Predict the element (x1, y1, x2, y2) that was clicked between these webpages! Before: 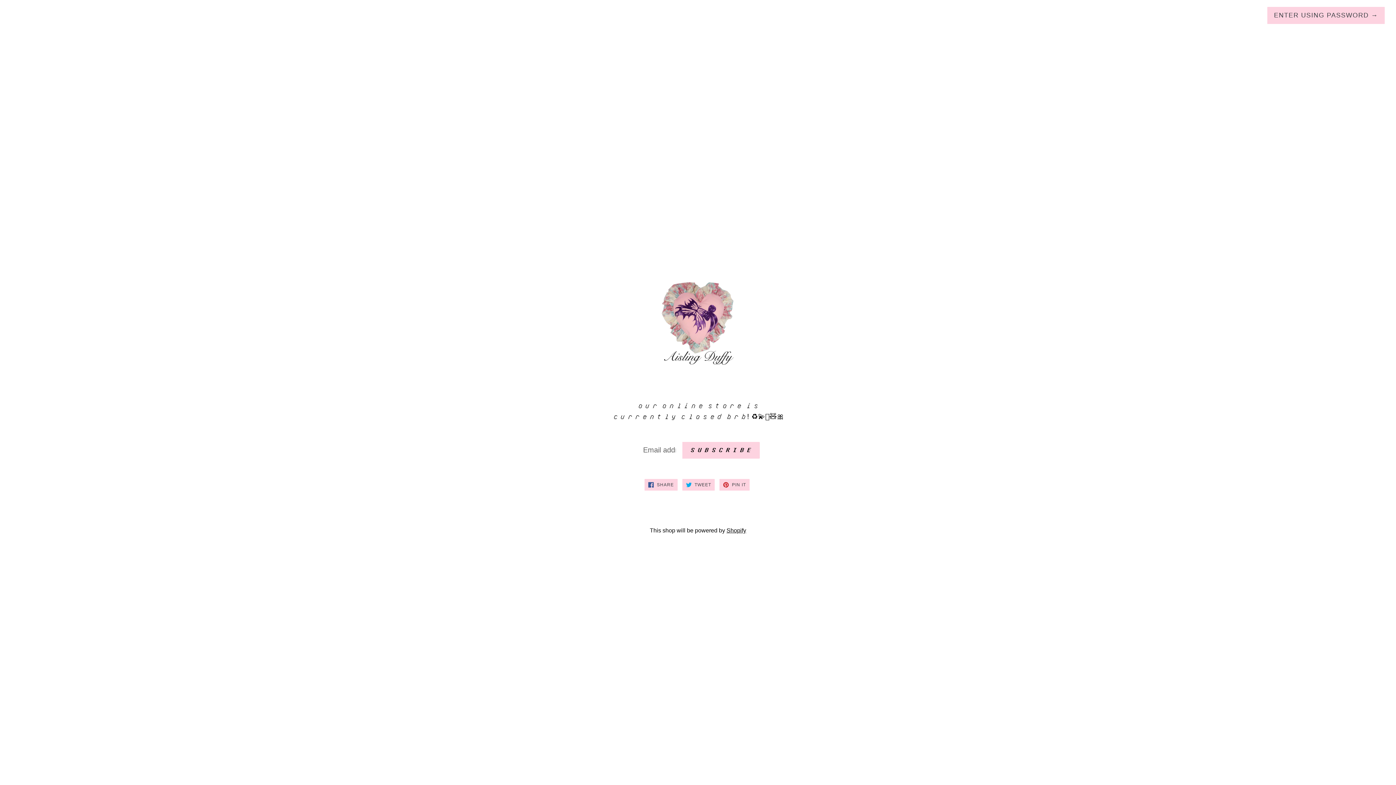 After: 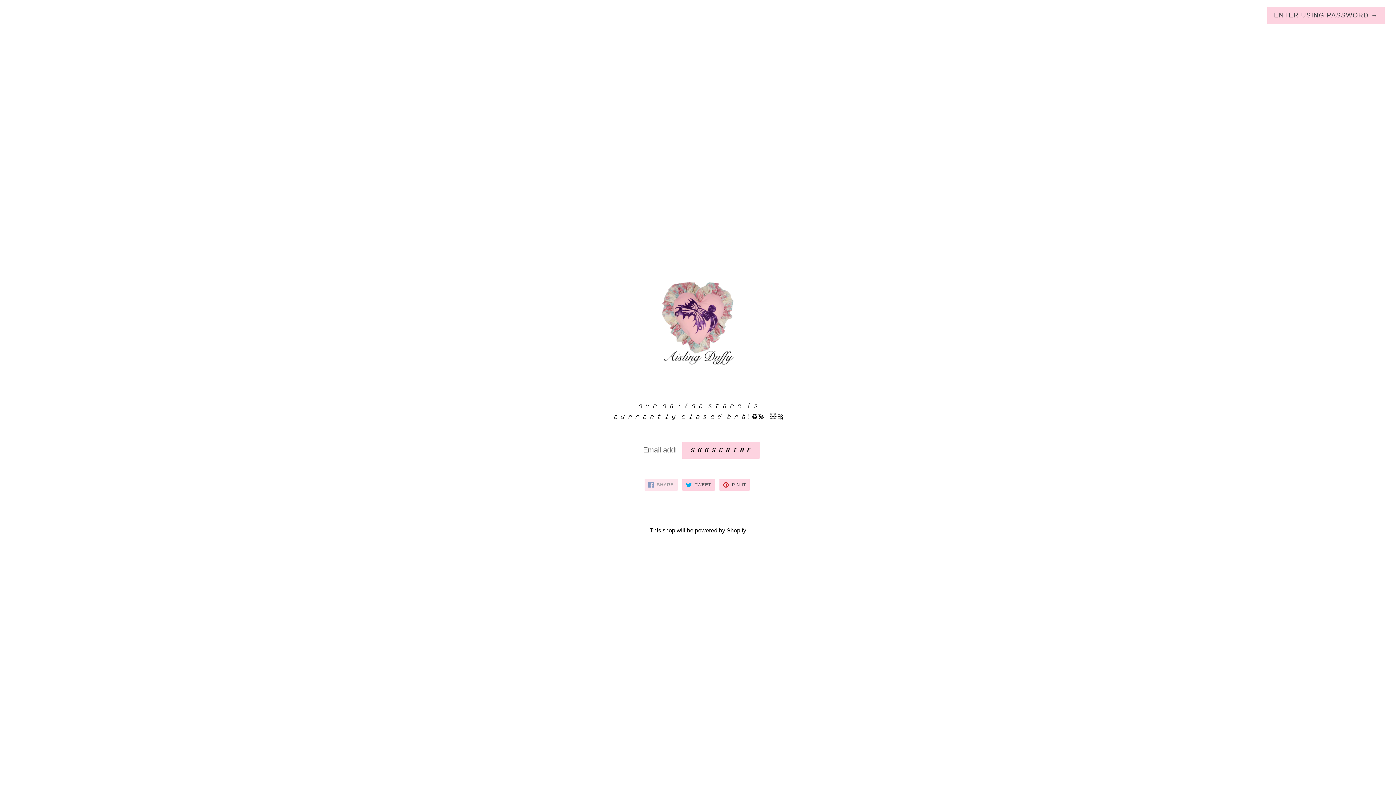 Action: bbox: (644, 478, 678, 491) label:  SHARE
SHARE ON FACEBOOK